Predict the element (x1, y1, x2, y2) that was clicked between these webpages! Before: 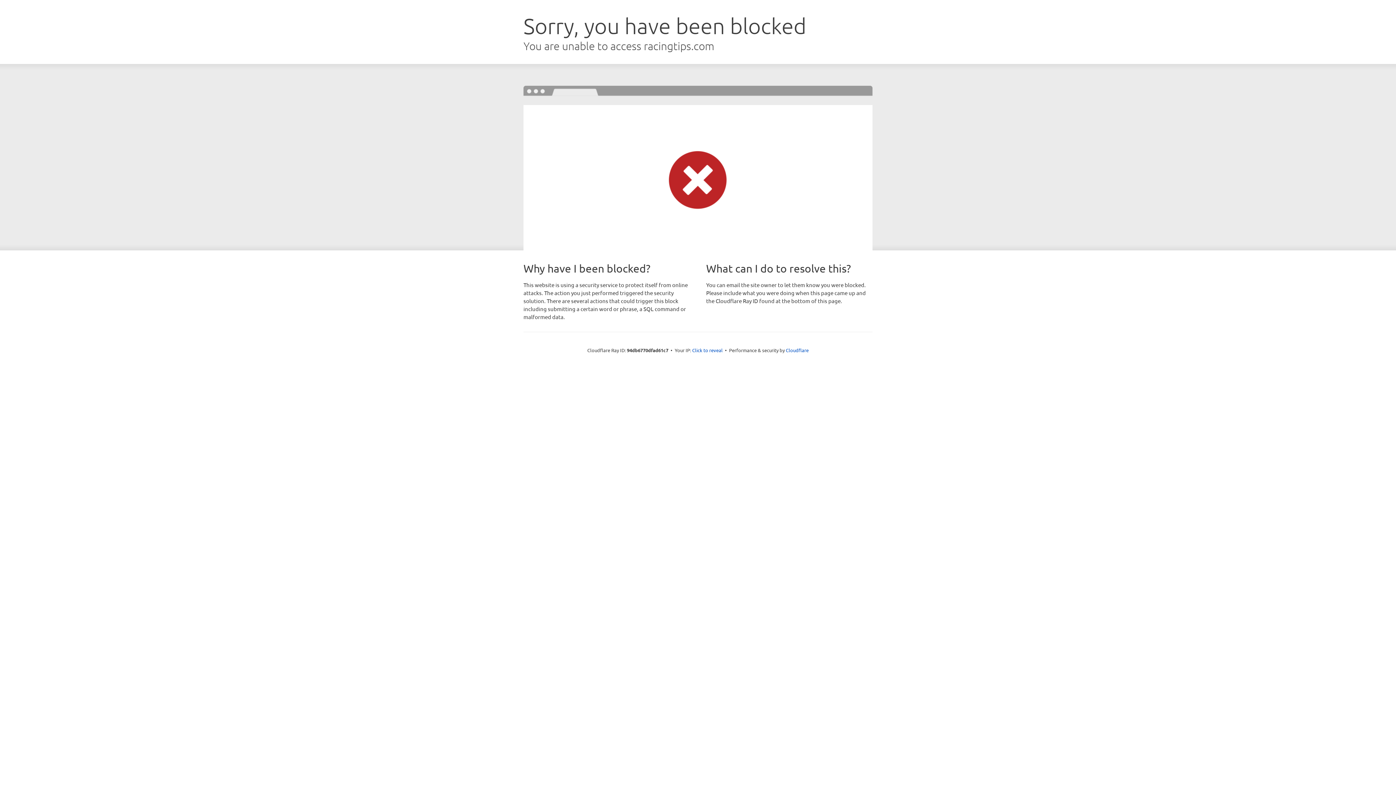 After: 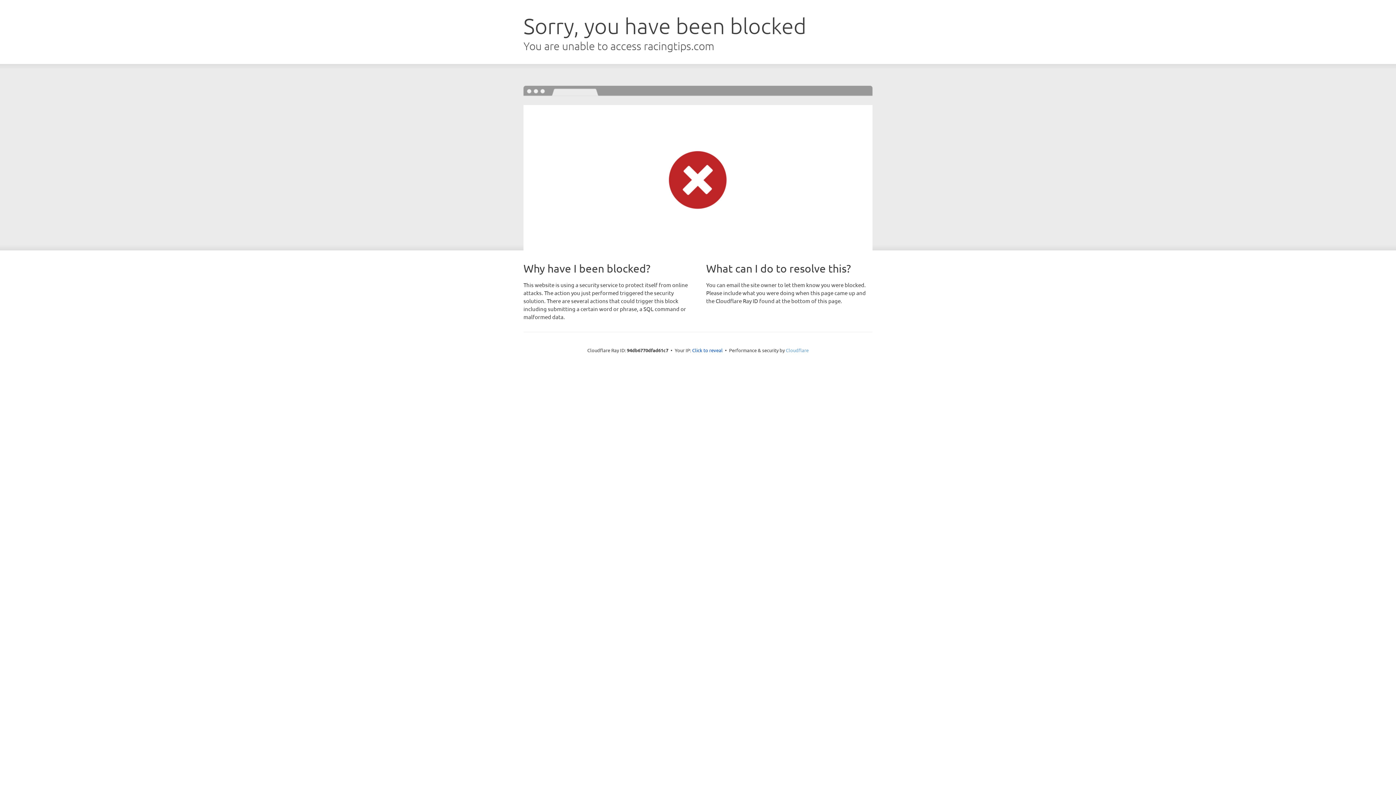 Action: label: Cloudflare bbox: (786, 347, 808, 353)